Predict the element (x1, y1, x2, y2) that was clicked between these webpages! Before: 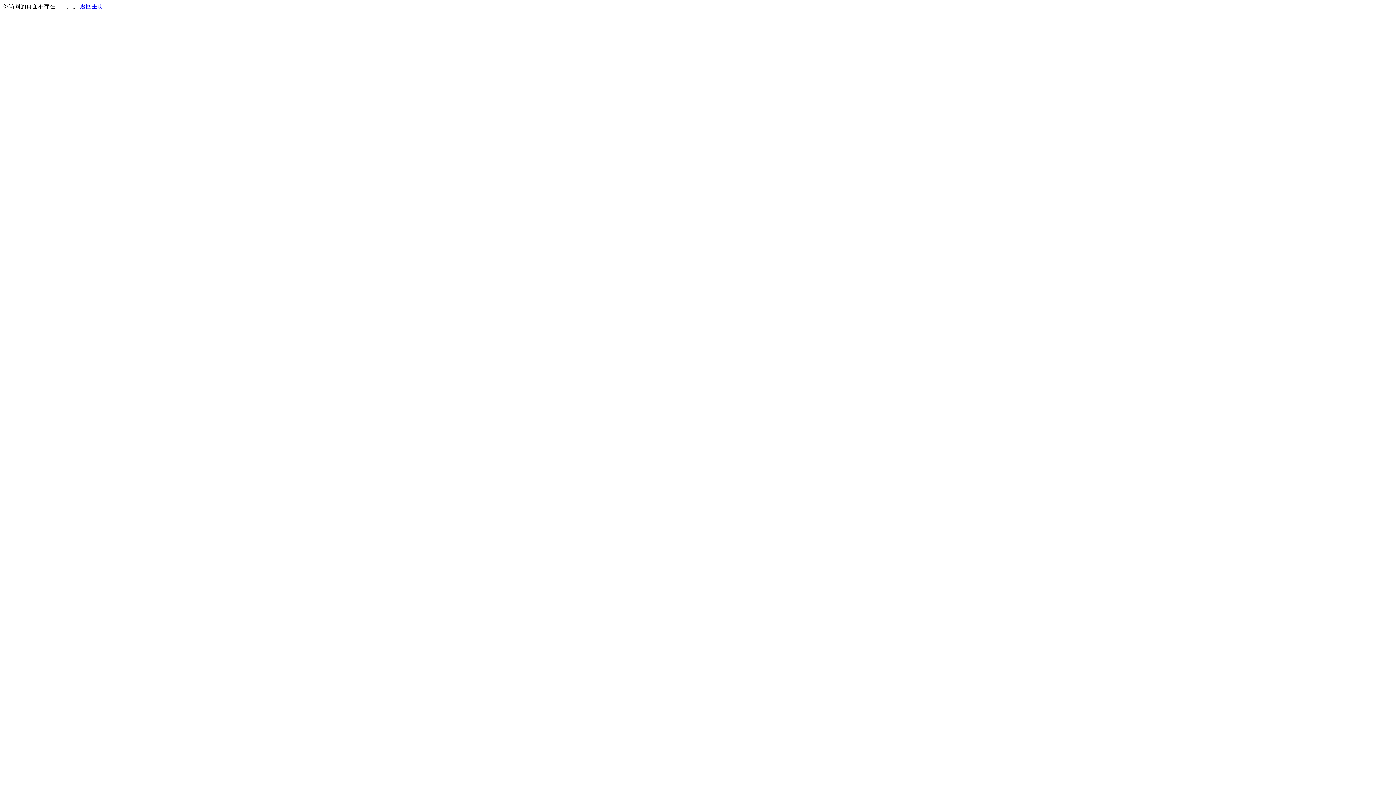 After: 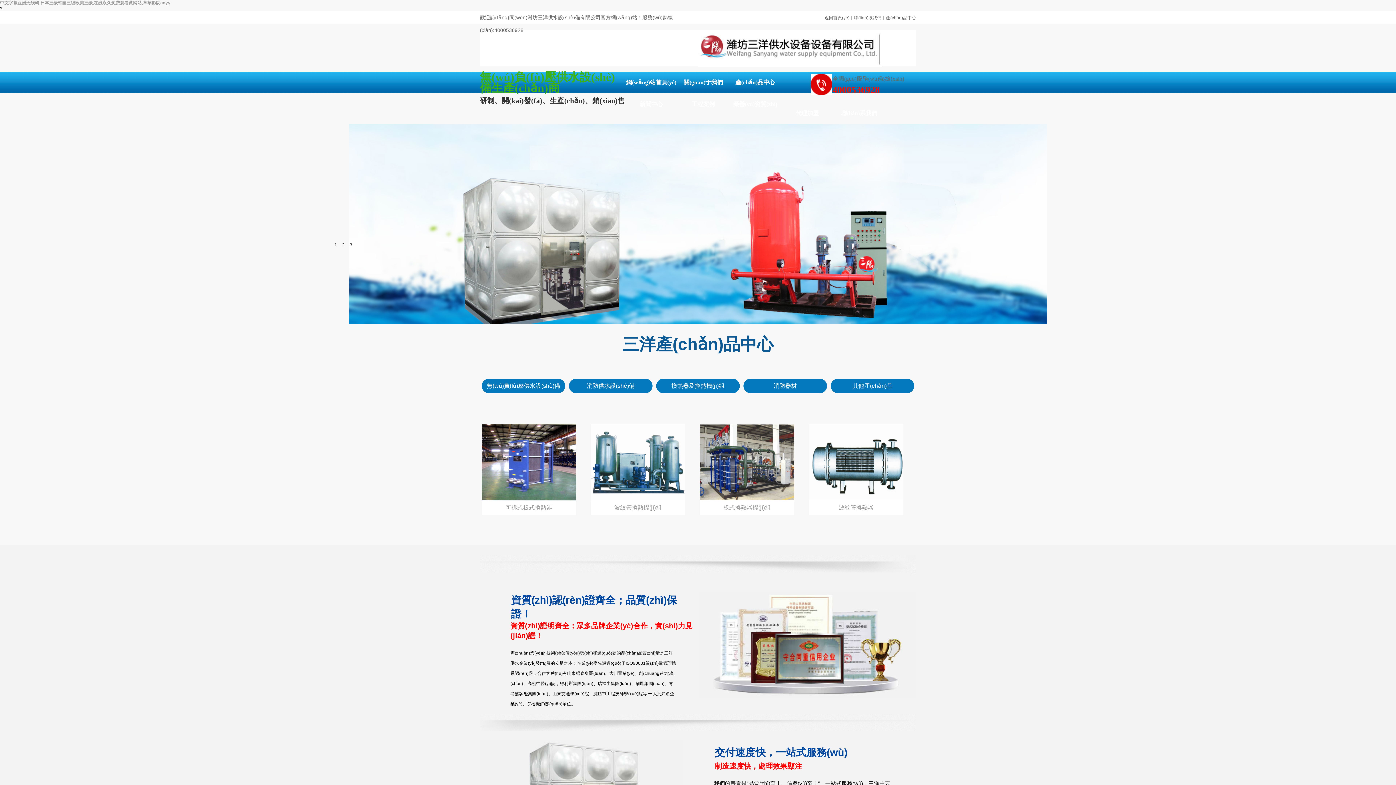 Action: bbox: (80, 3, 103, 9) label: 返回主页